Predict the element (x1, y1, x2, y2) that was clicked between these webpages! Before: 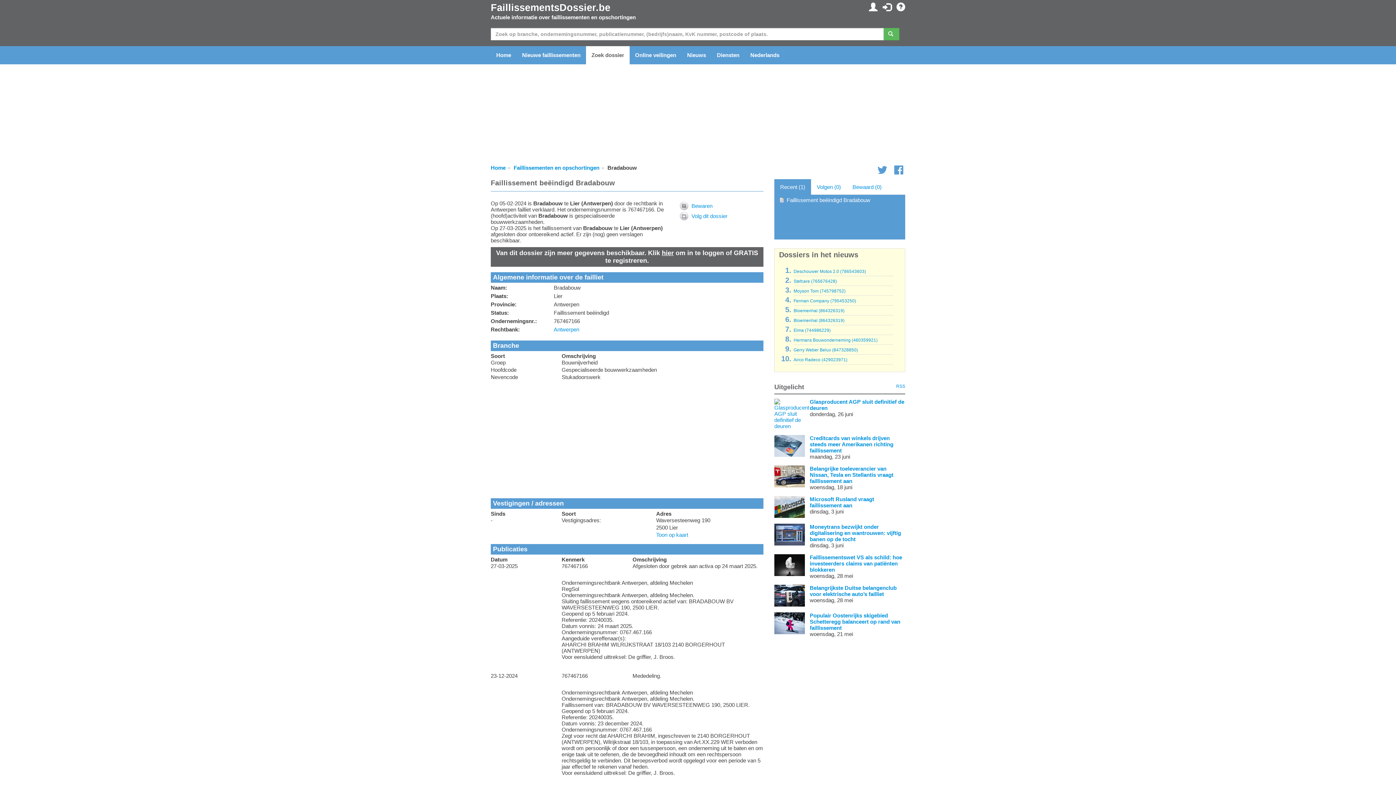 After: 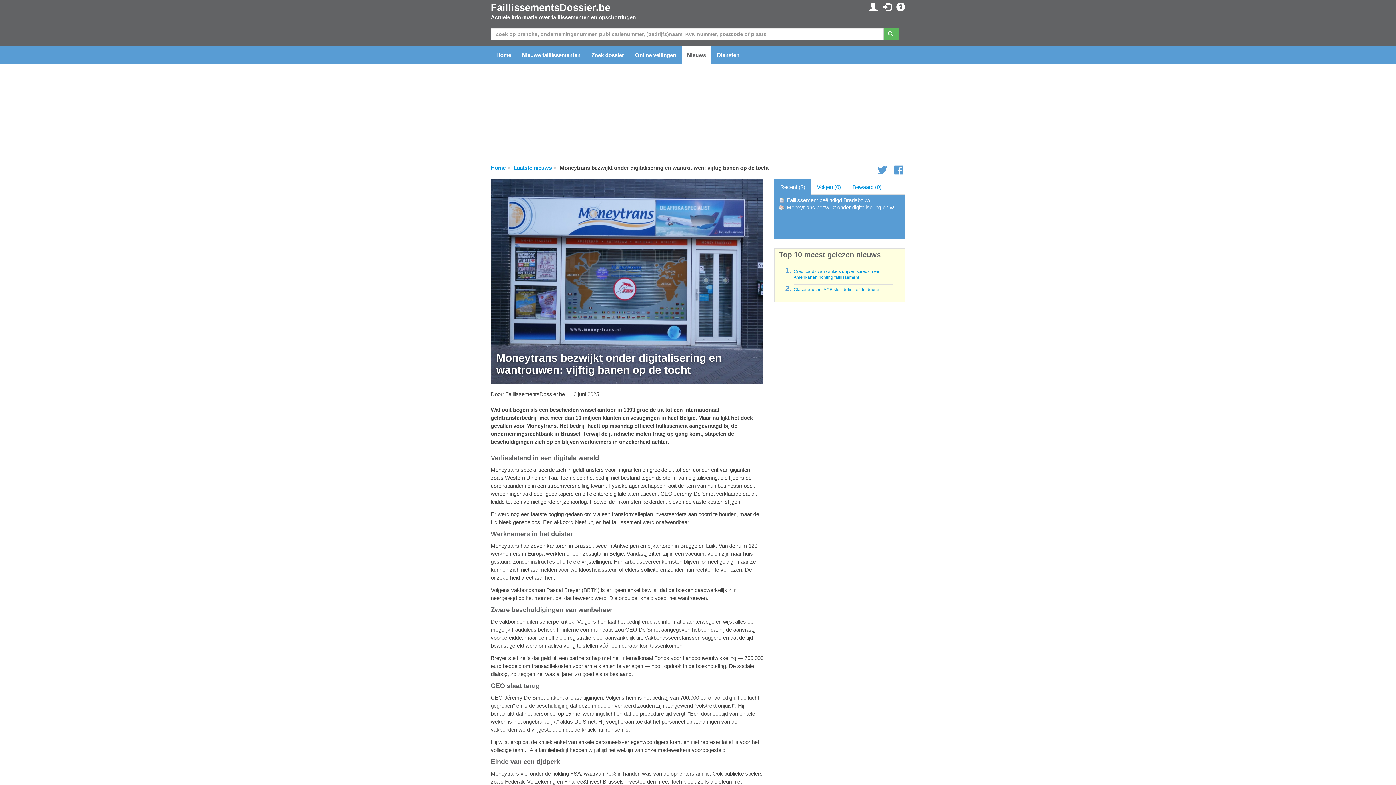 Action: bbox: (774, 531, 805, 537)